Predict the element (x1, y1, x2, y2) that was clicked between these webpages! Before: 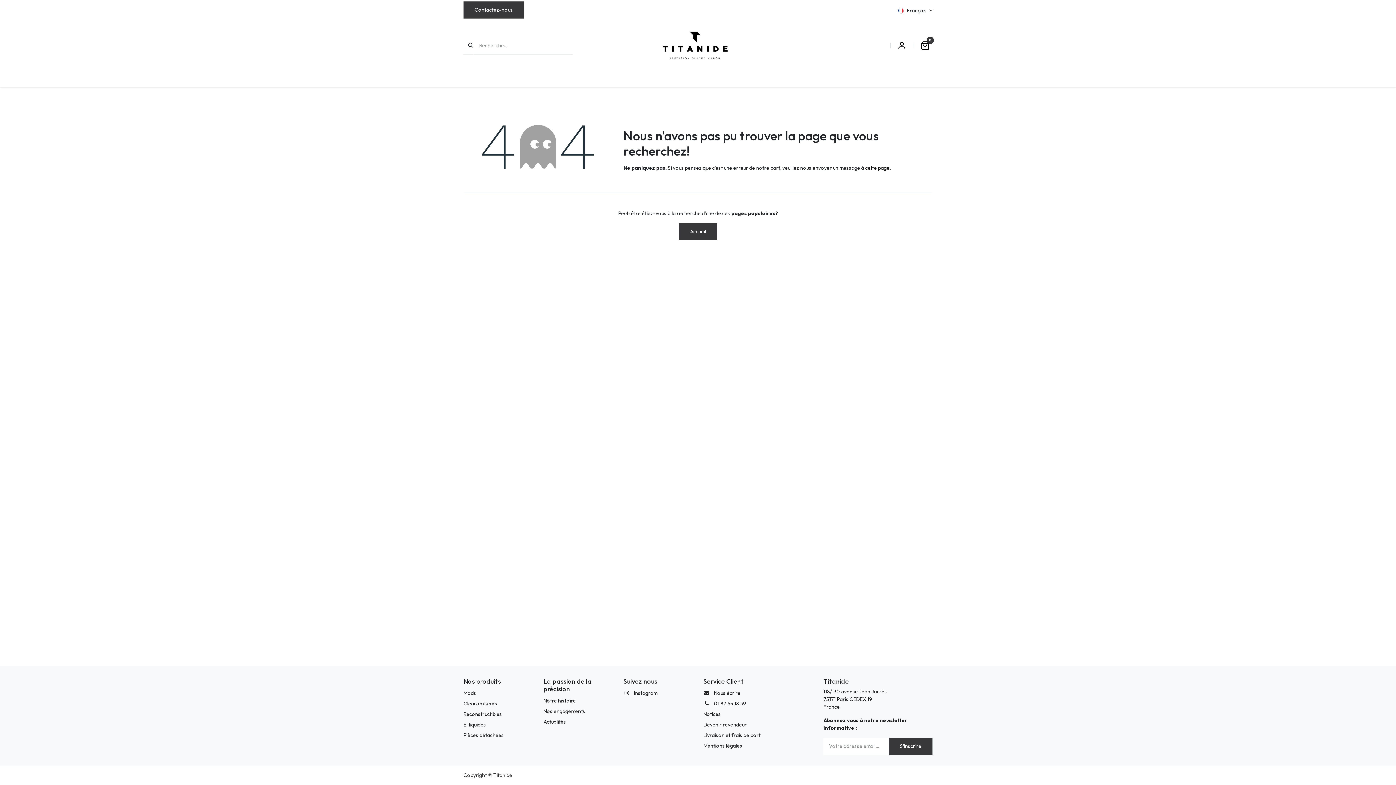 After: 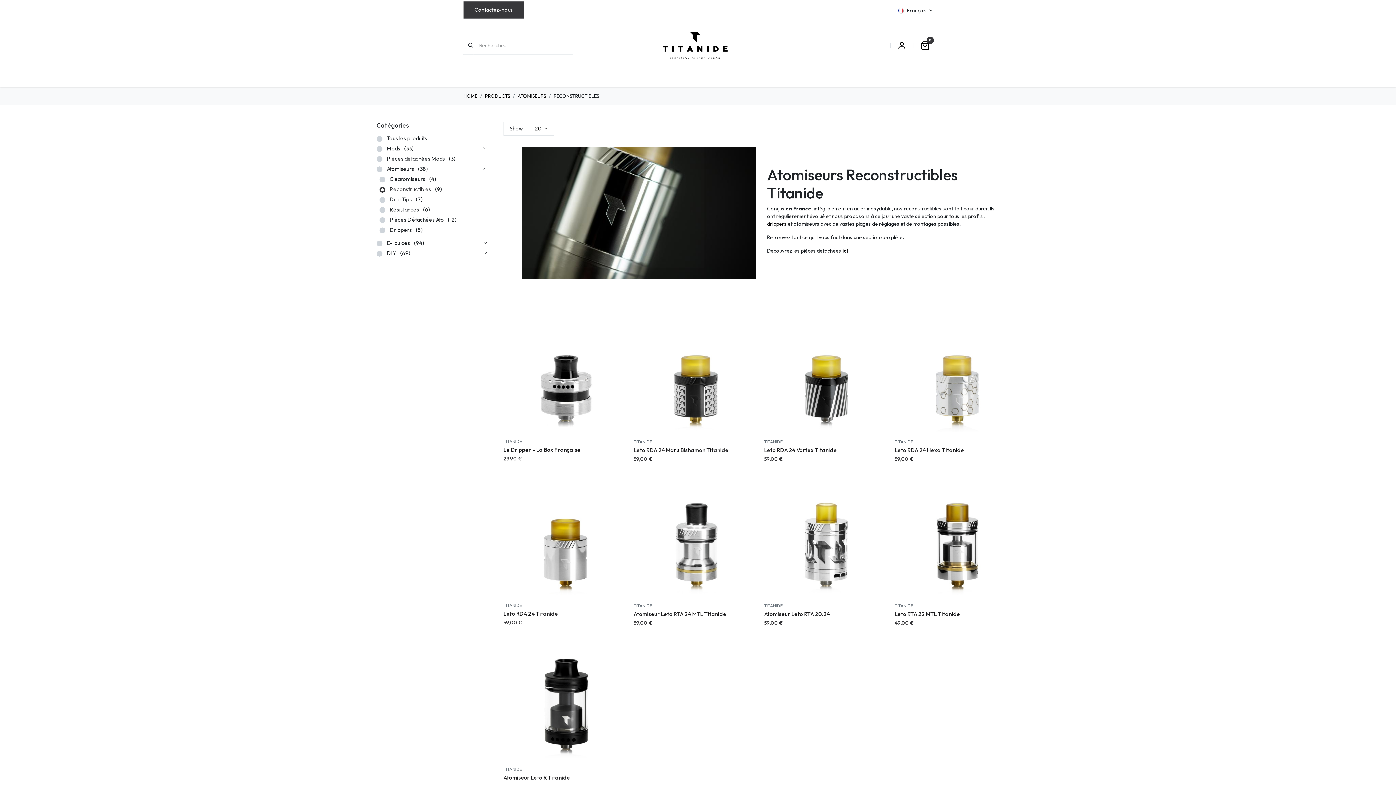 Action: bbox: (463, 711, 504, 717) label: Reconstructibles  